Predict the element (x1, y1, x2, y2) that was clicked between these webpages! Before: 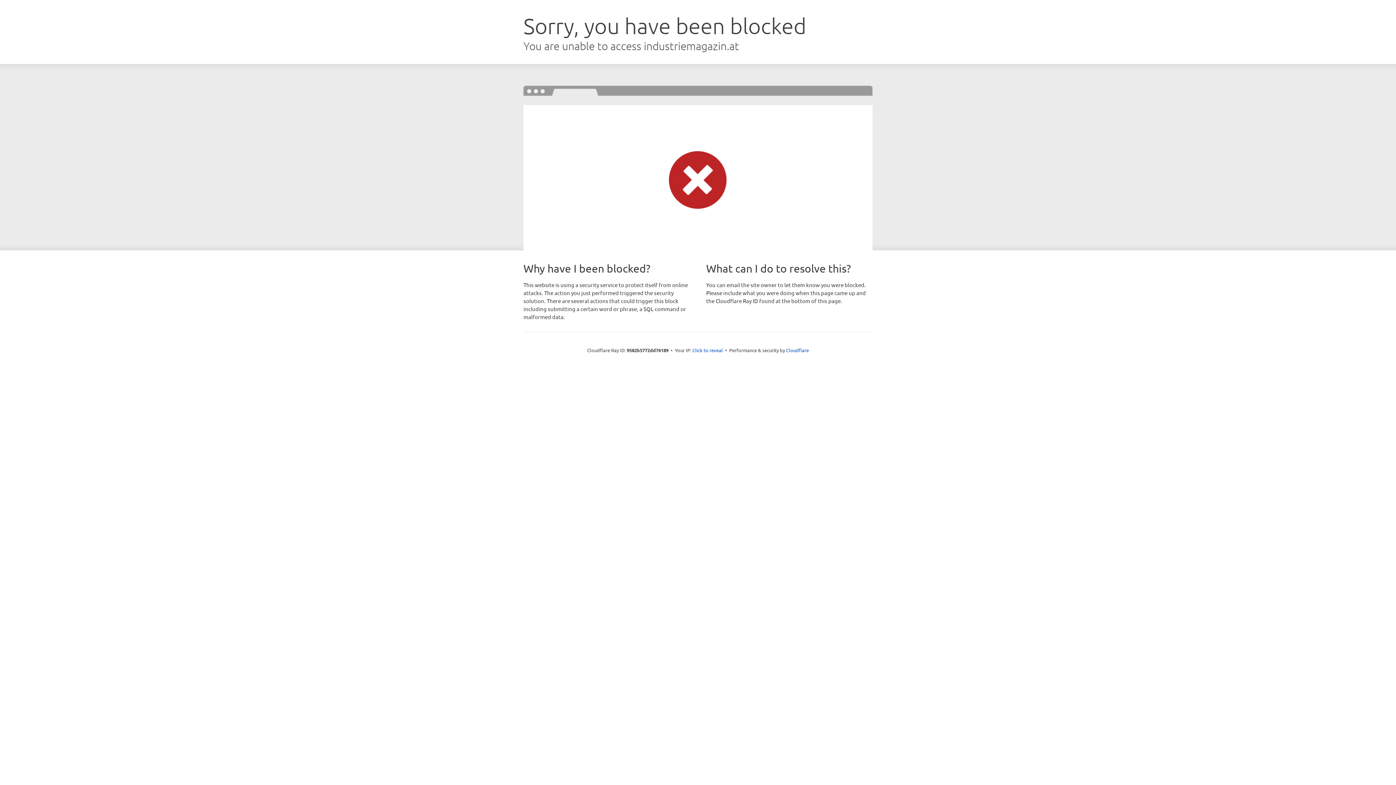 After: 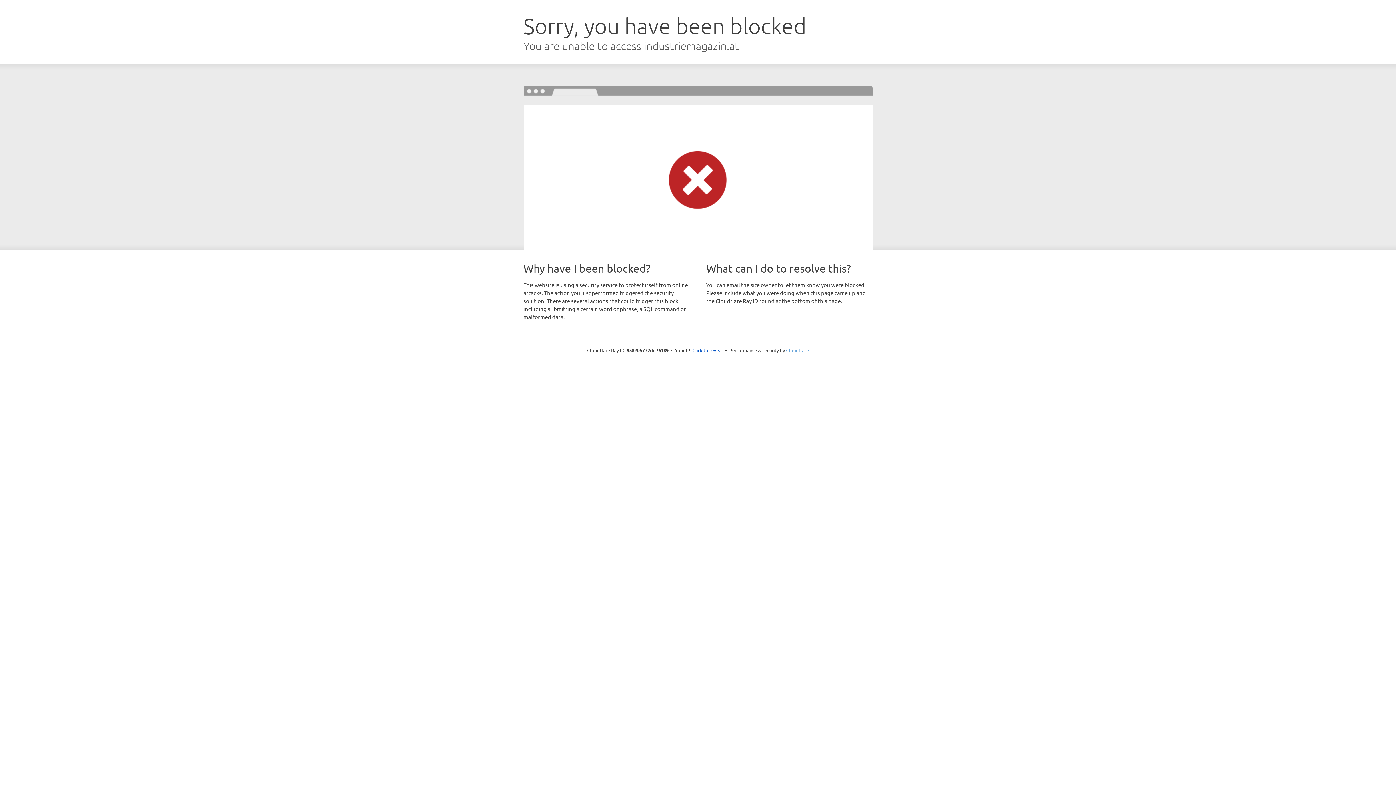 Action: label: Cloudflare bbox: (786, 347, 809, 353)